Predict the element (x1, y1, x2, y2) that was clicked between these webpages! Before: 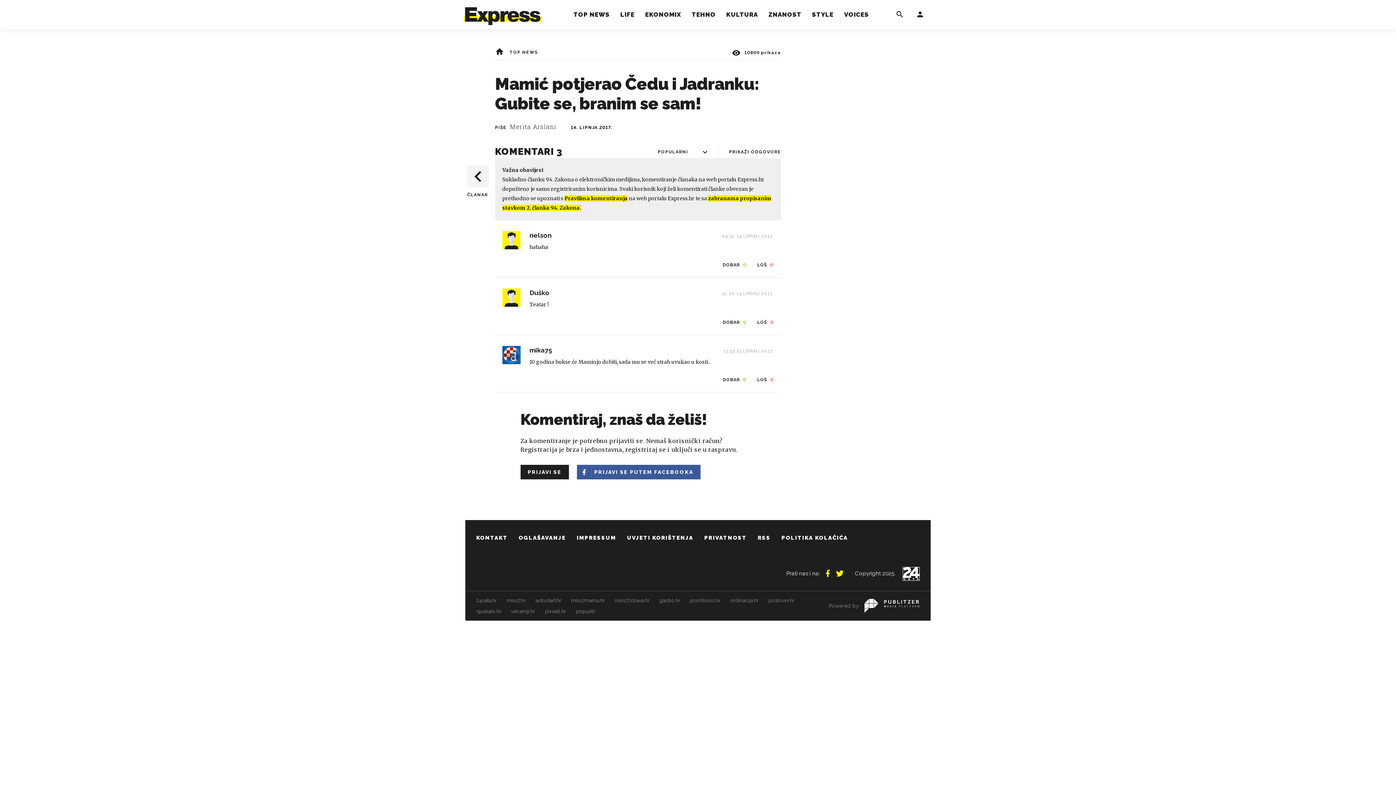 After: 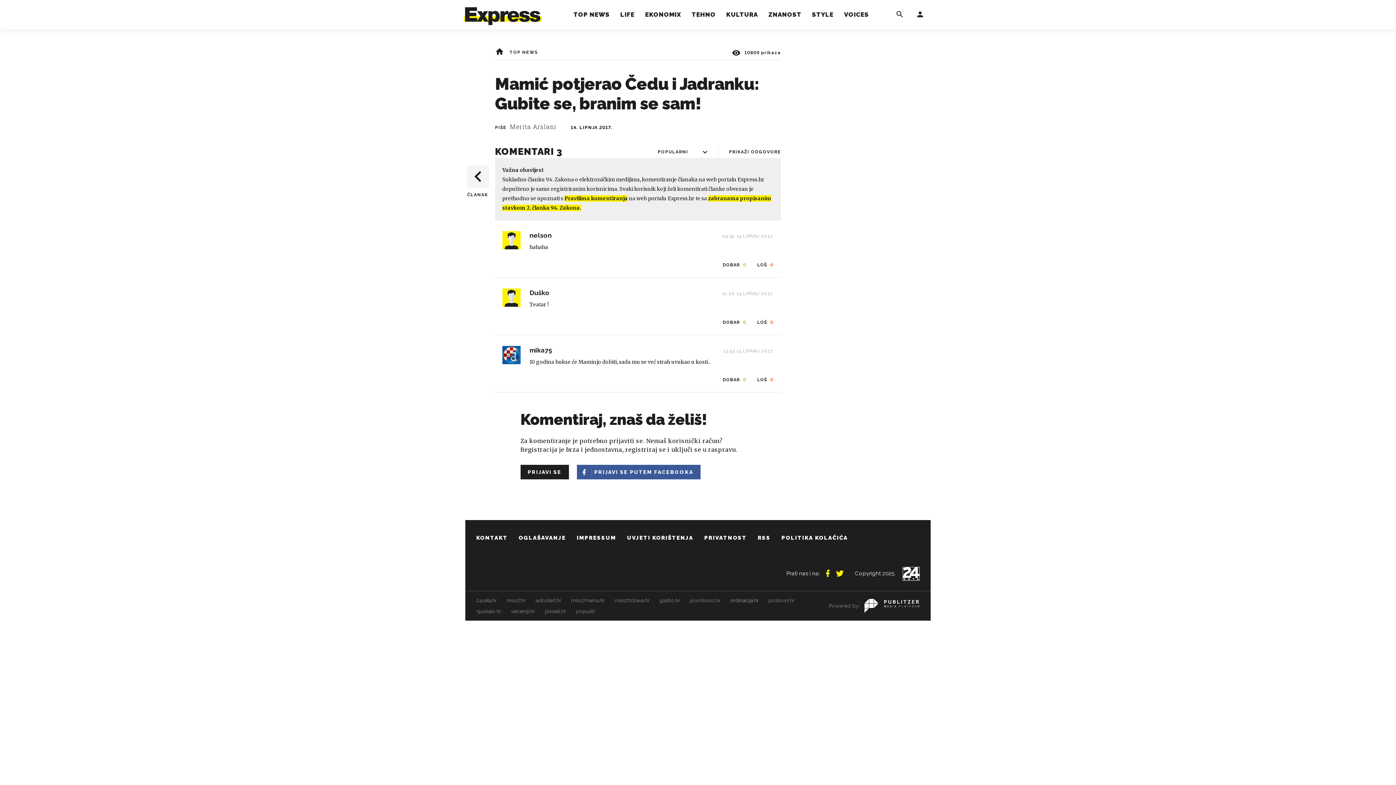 Action: bbox: (730, 597, 758, 604) label: ordinacija.hr